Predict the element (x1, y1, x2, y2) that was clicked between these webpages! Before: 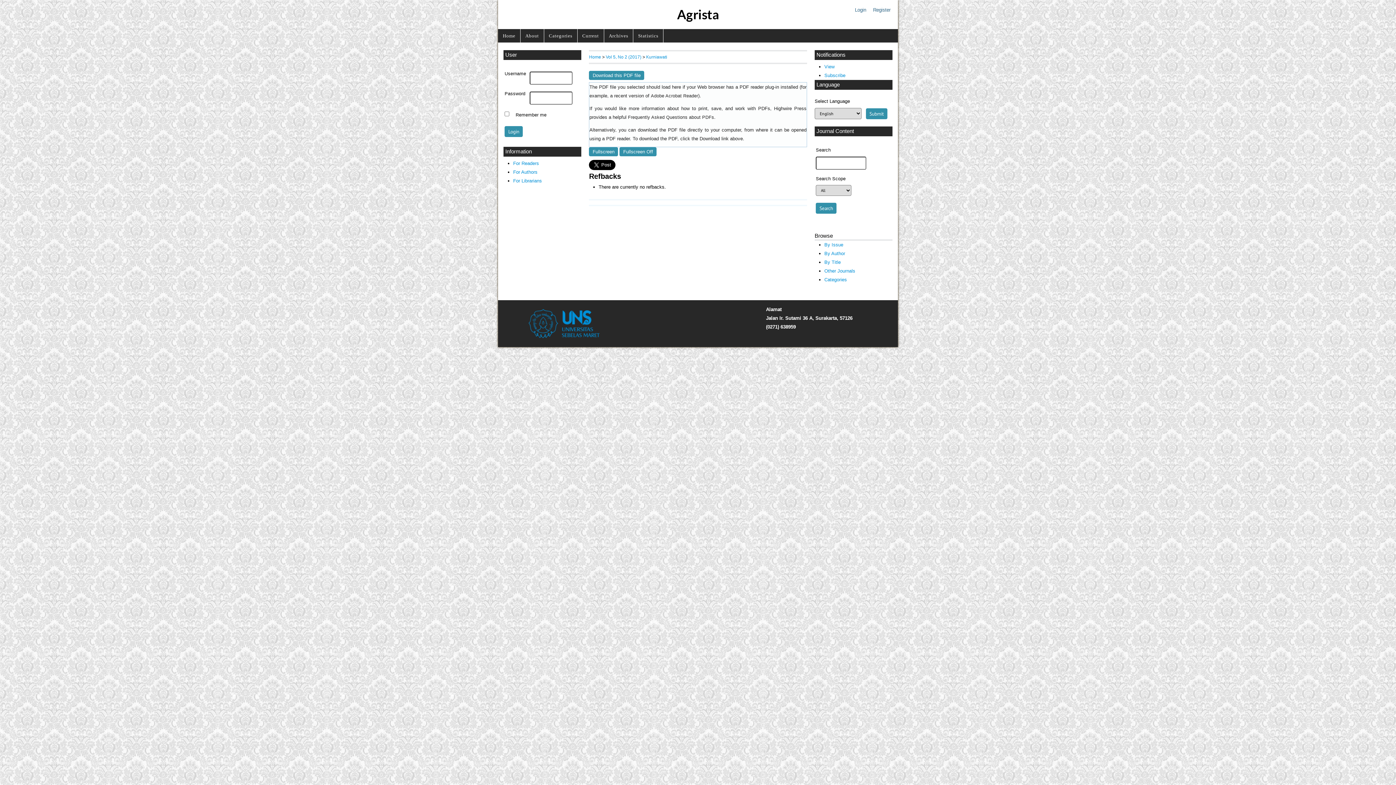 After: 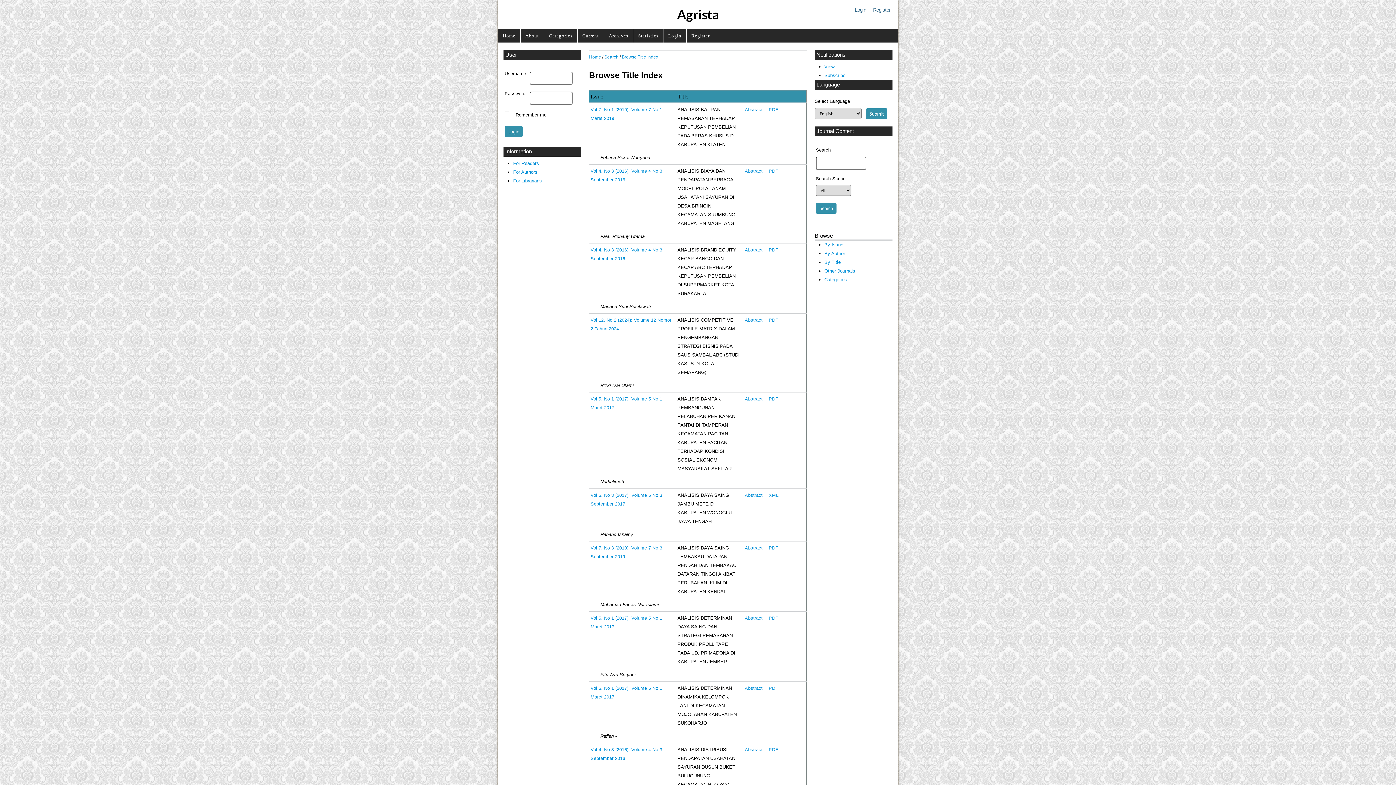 Action: bbox: (824, 259, 840, 264) label: By Title